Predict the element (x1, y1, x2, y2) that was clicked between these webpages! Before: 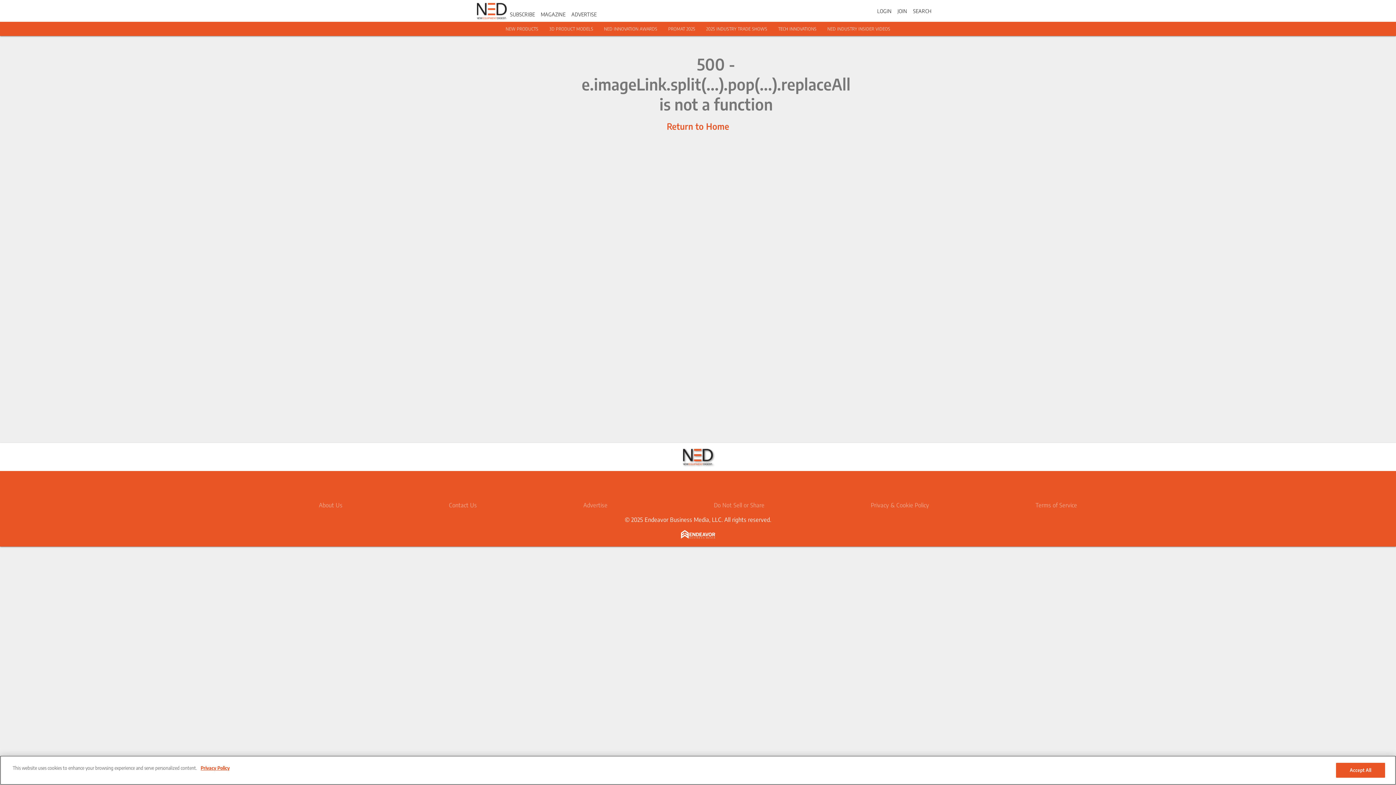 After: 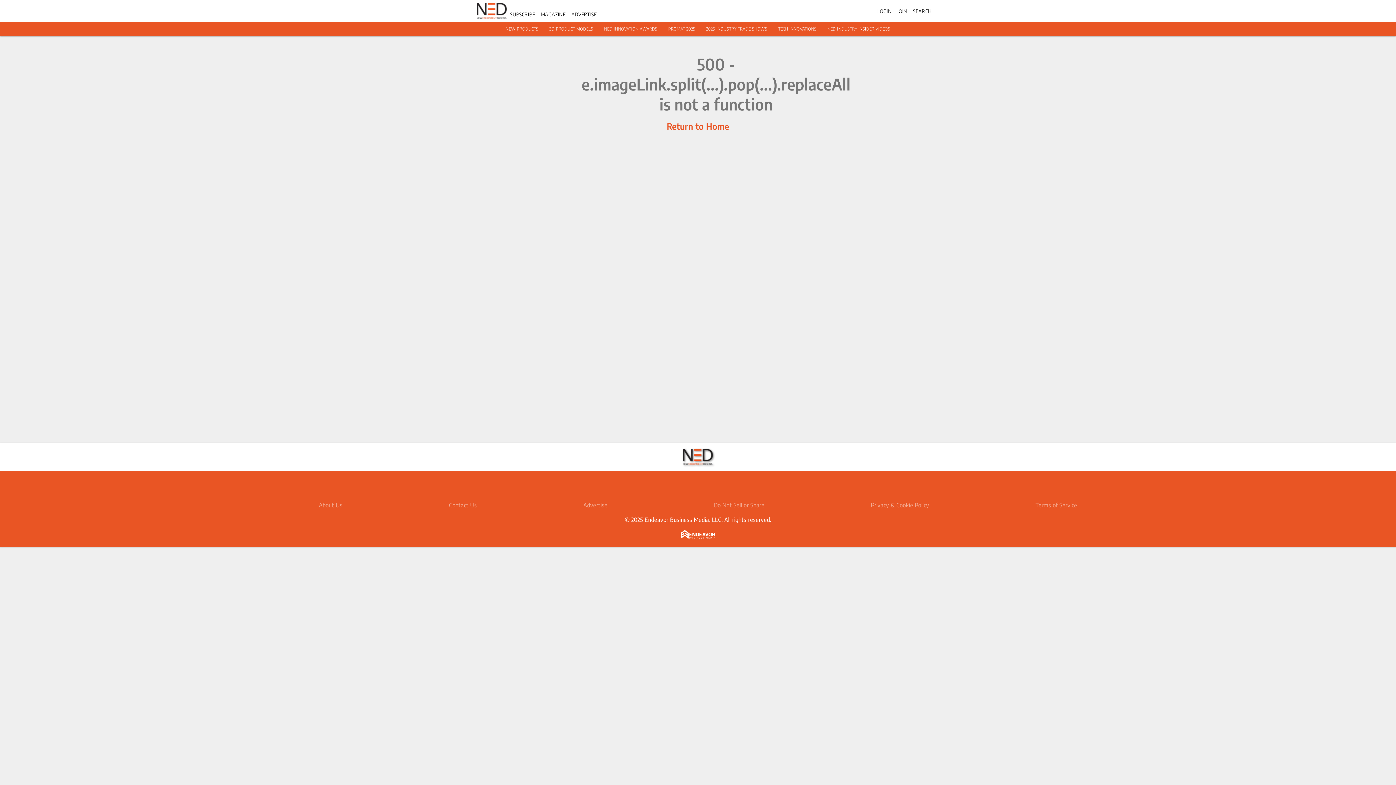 Action: label: NEW PRODUCTS bbox: (505, 26, 538, 31)